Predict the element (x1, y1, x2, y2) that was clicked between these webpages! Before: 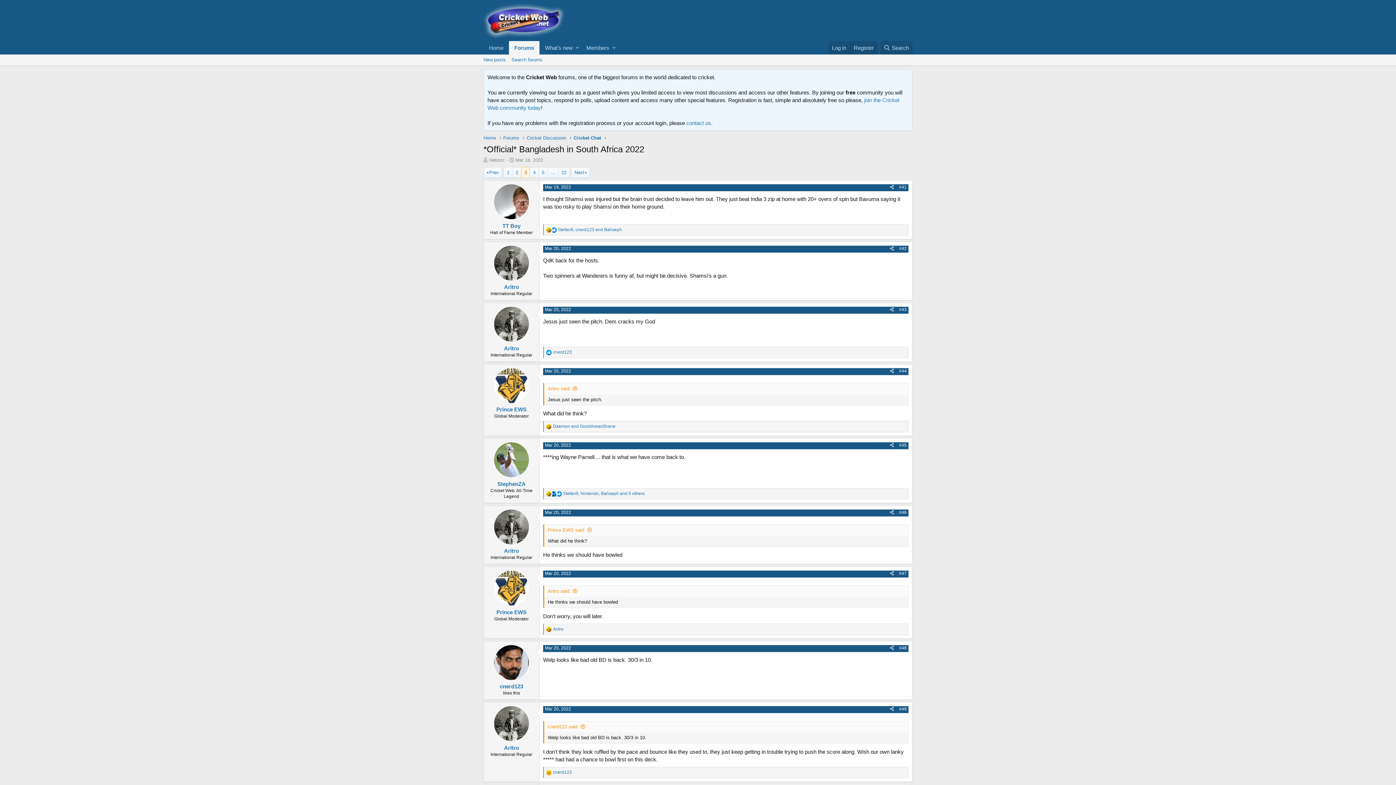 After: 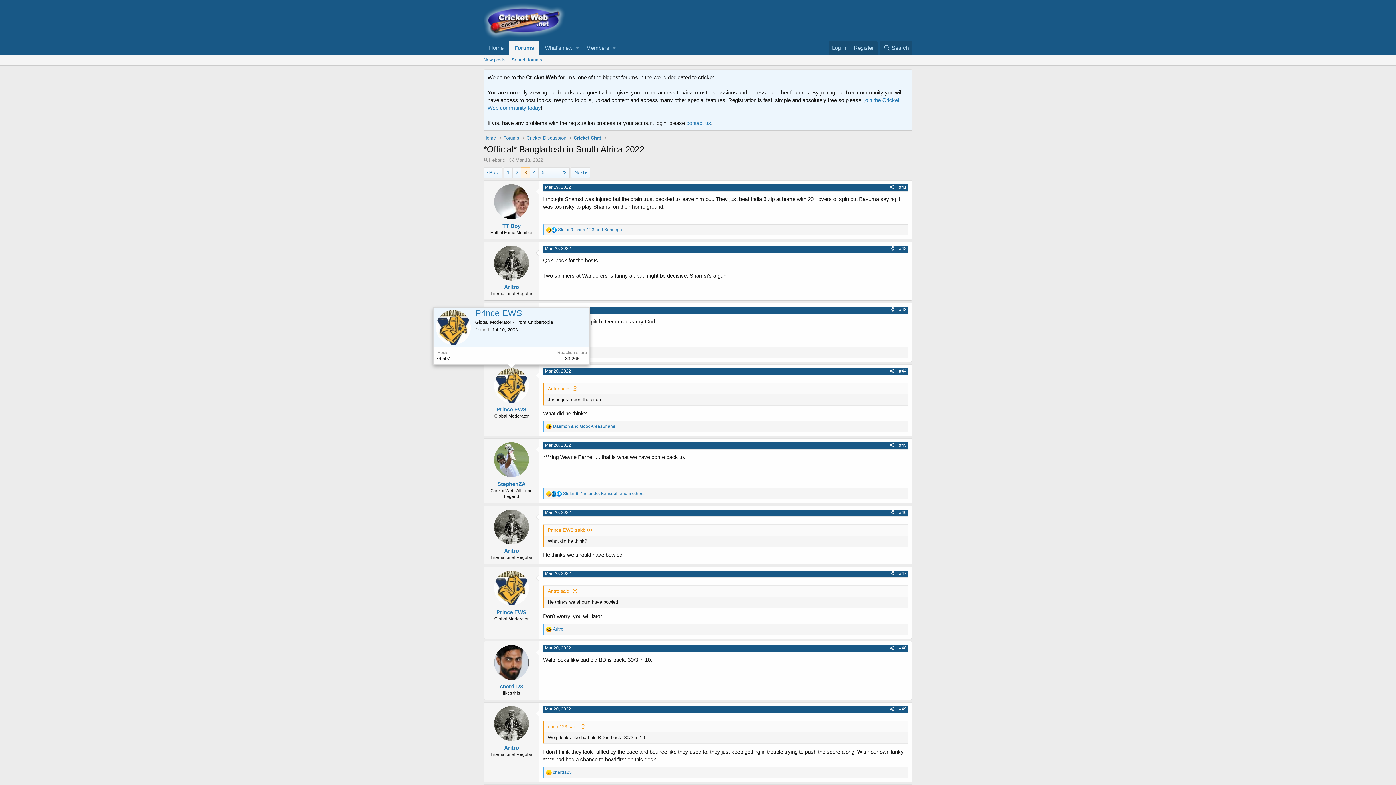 Action: bbox: (494, 368, 529, 403)